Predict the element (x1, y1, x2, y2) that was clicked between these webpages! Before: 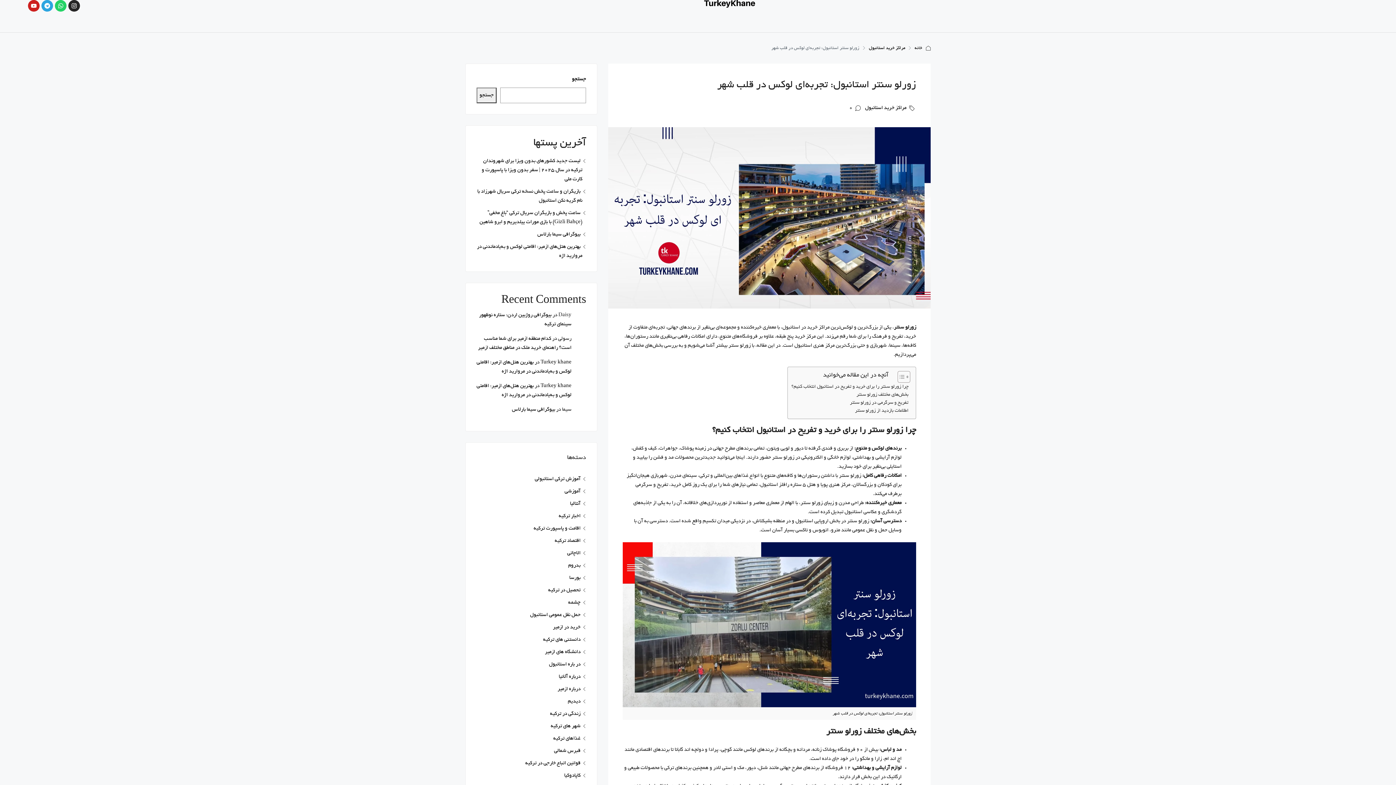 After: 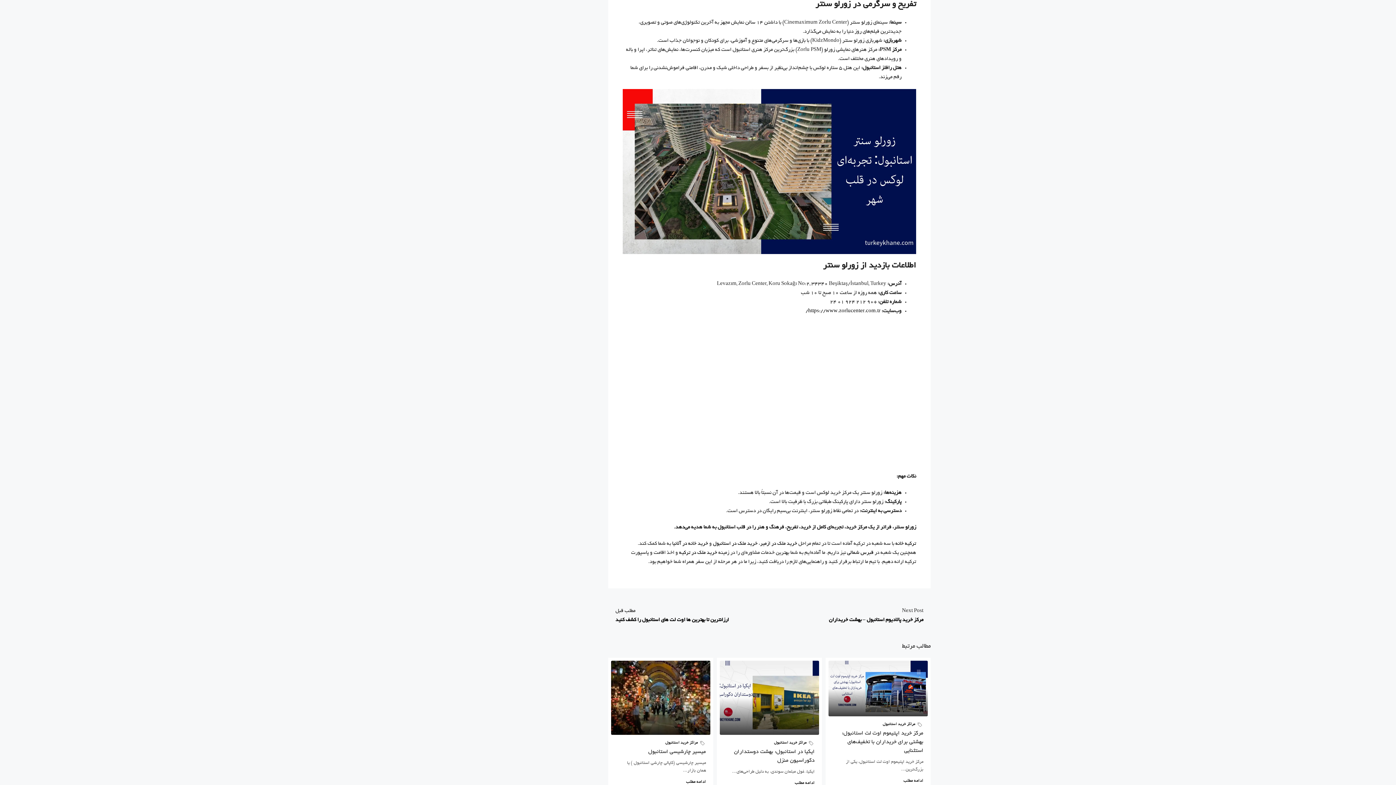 Action: bbox: (850, 399, 908, 407) label: تفریح و سرگرمی در زورلو سنتر